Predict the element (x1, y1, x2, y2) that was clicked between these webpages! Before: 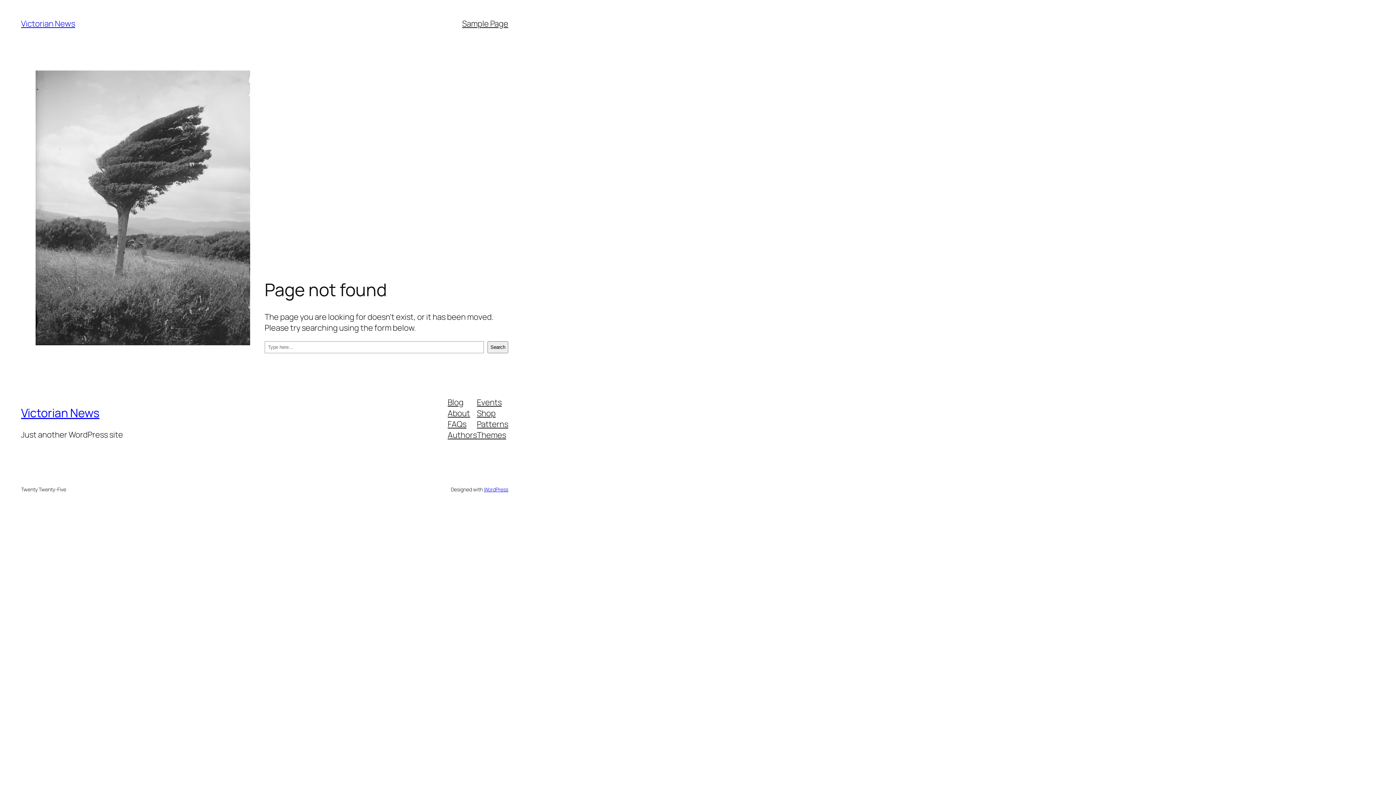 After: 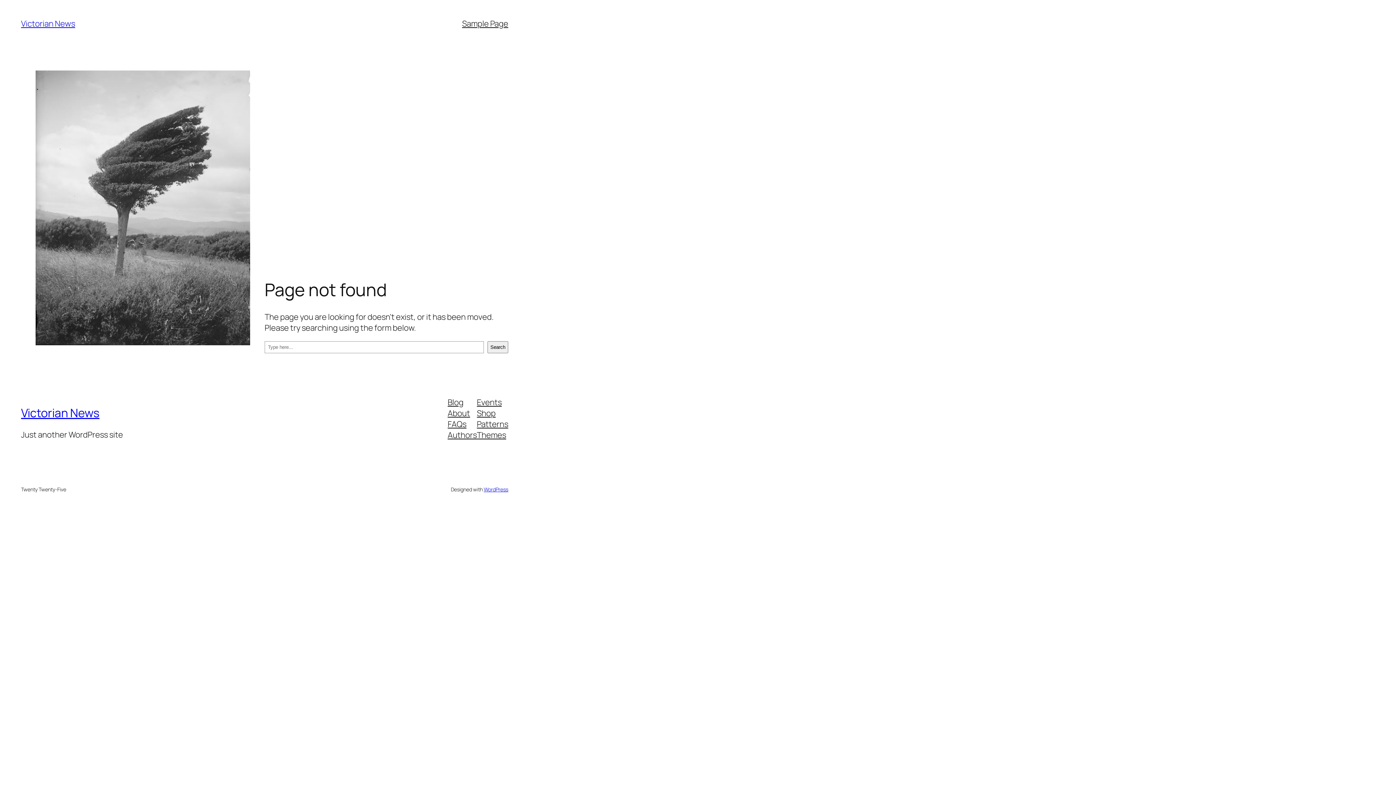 Action: label: Authors bbox: (447, 429, 477, 440)